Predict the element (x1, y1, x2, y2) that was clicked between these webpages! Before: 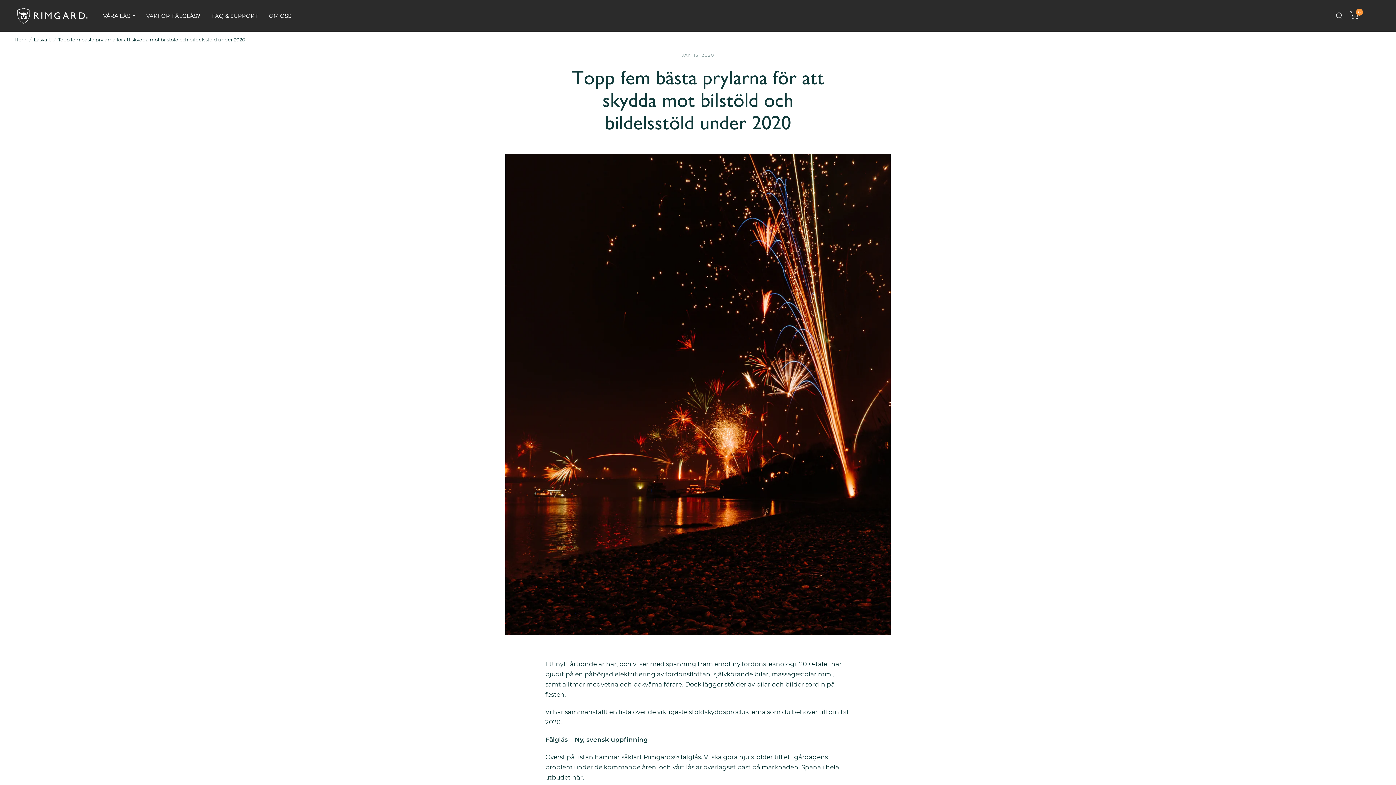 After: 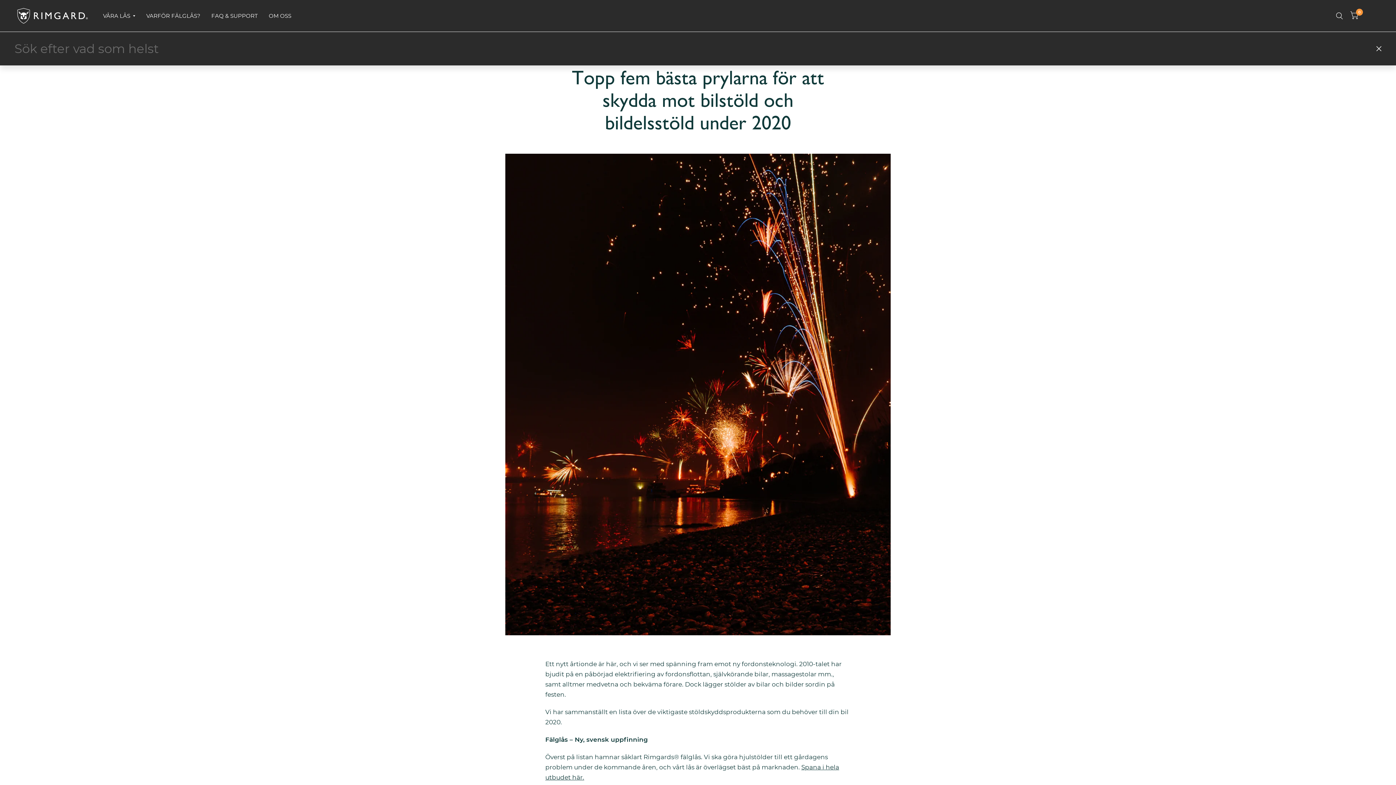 Action: bbox: (1332, 0, 1346, 31)